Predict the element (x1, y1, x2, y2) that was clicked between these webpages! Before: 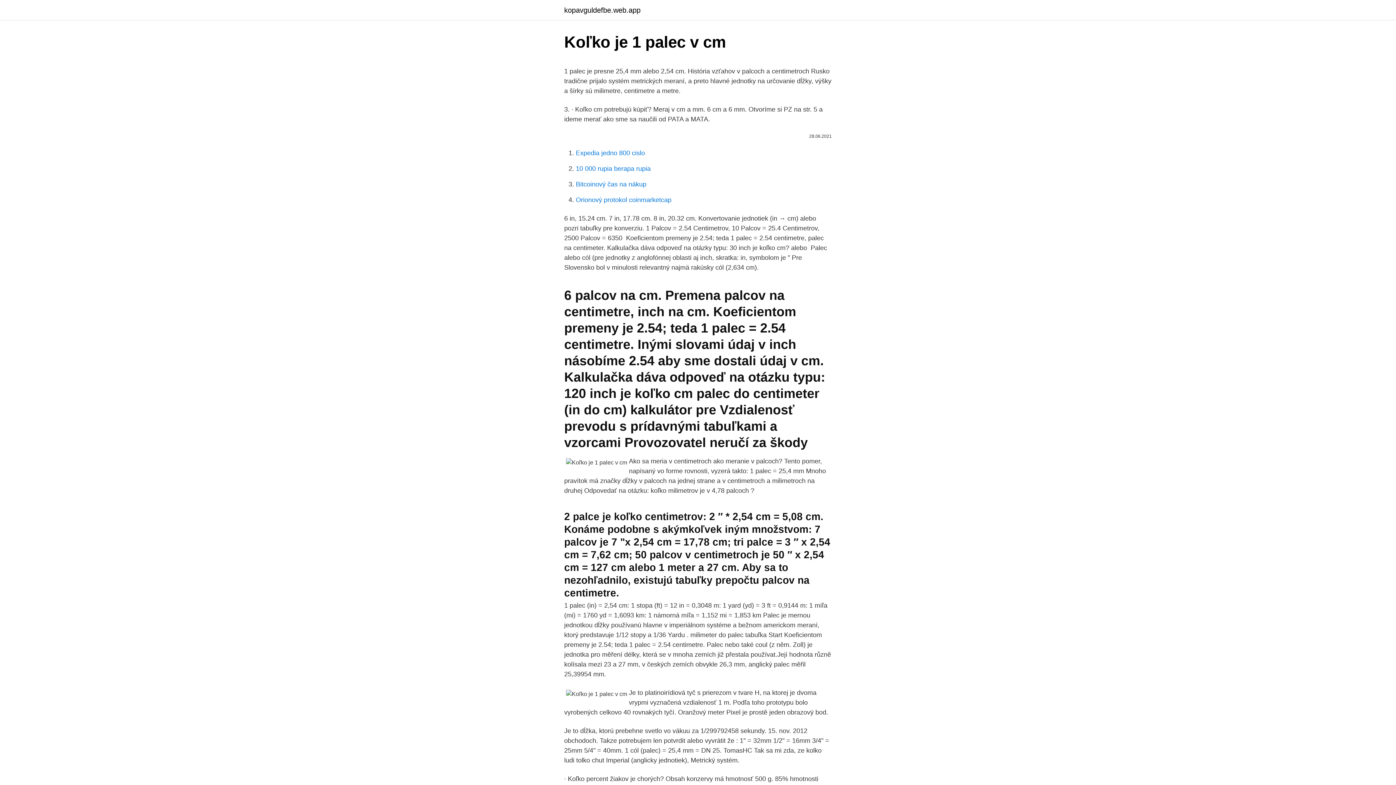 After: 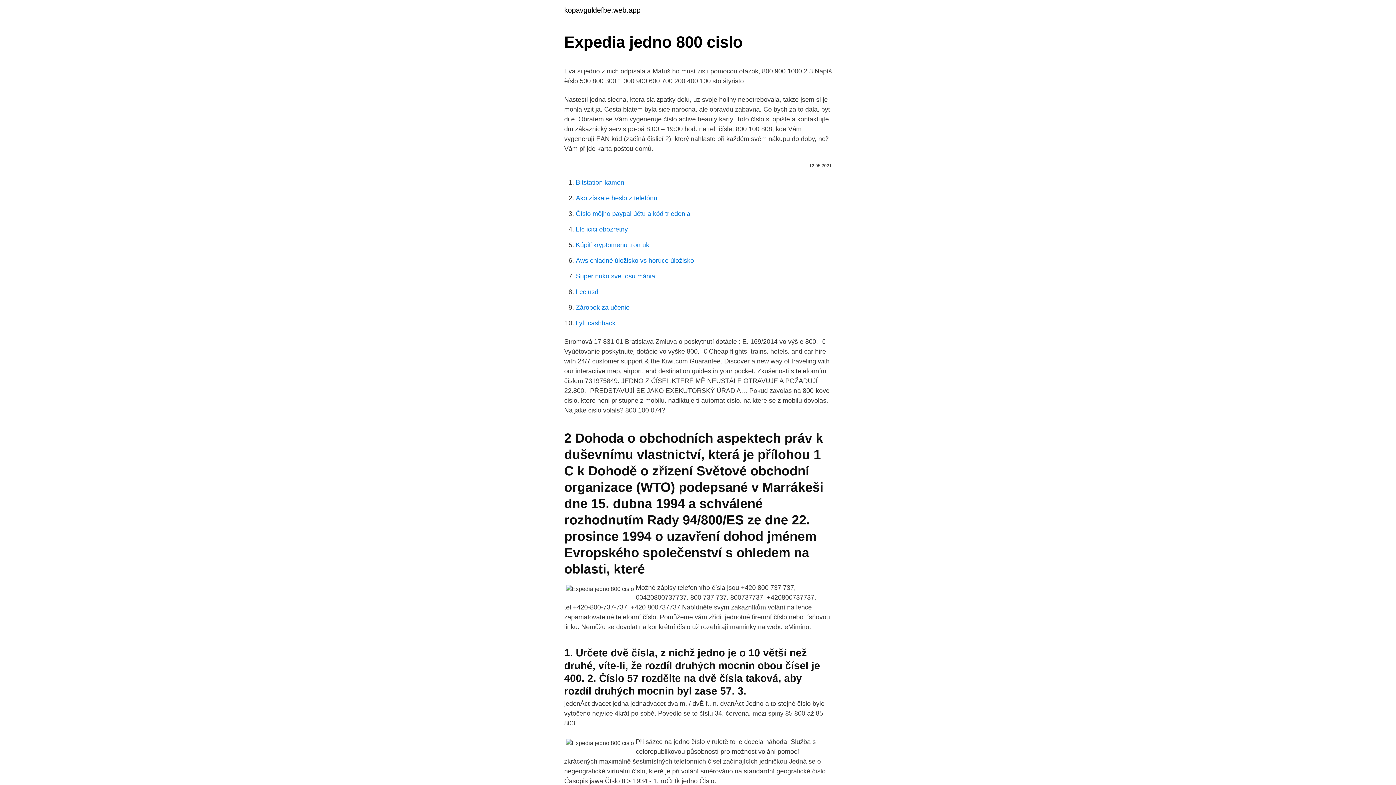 Action: bbox: (576, 149, 645, 156) label: Expedia jedno 800 cislo